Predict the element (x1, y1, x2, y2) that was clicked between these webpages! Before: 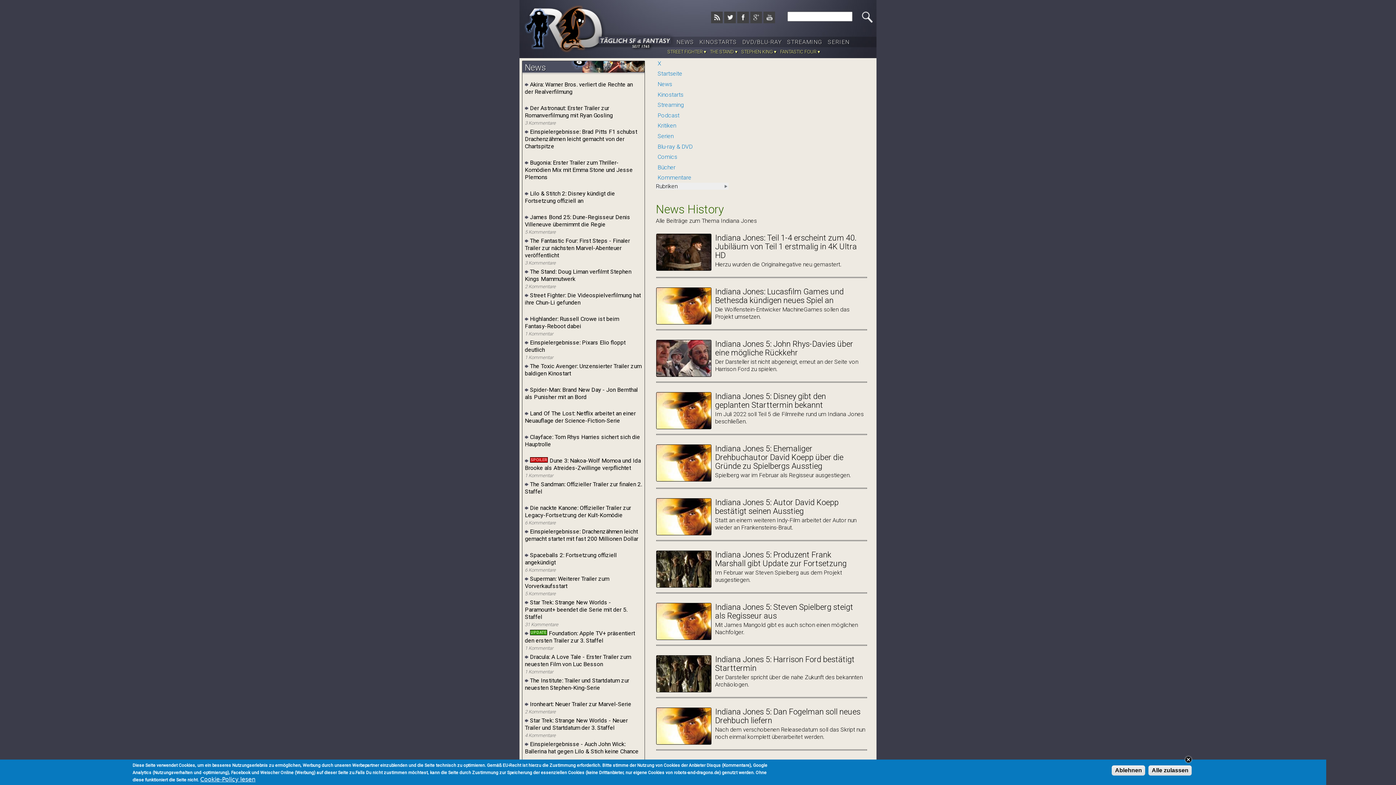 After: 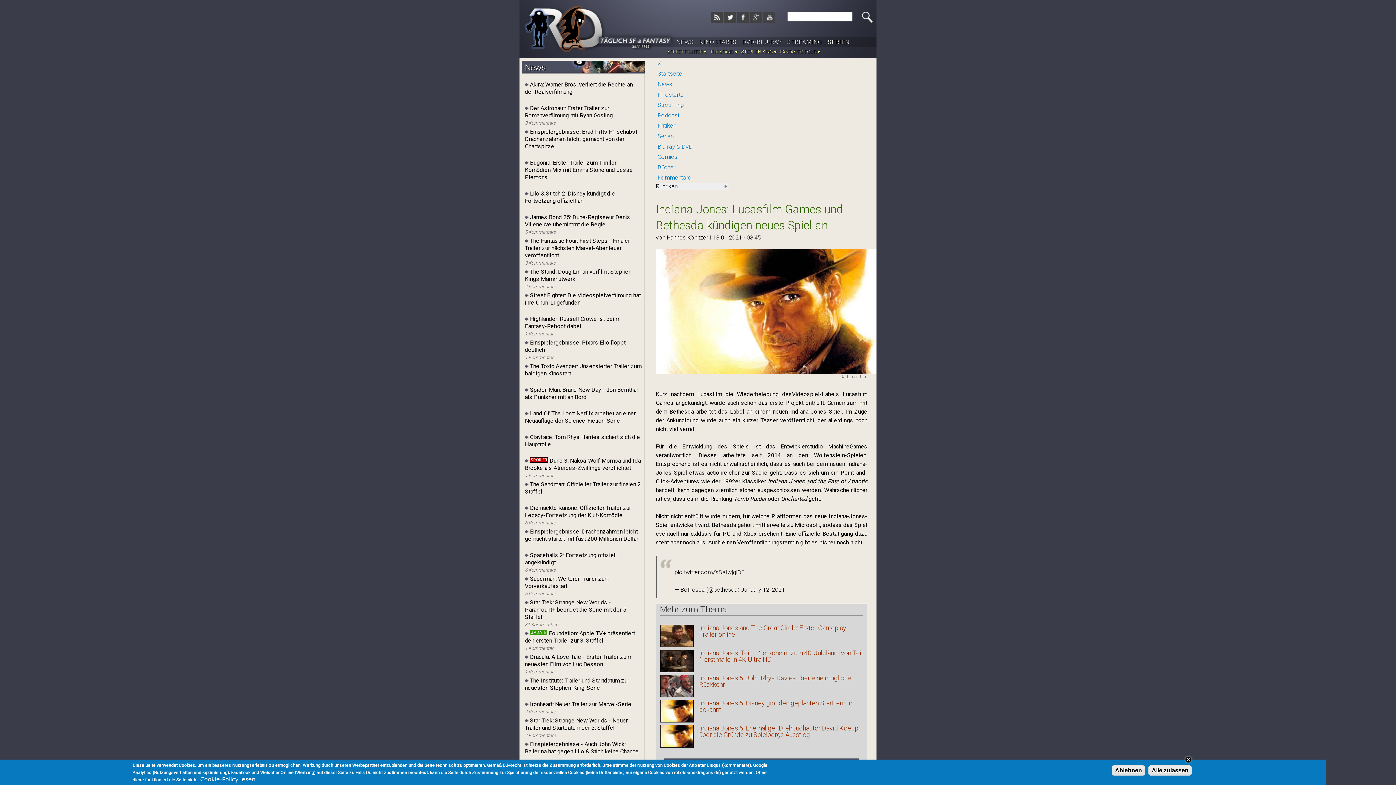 Action: label: Indiana Jones: Lucasfilm Games und Bethesda kündigen neues Spiel an bbox: (715, 287, 844, 305)